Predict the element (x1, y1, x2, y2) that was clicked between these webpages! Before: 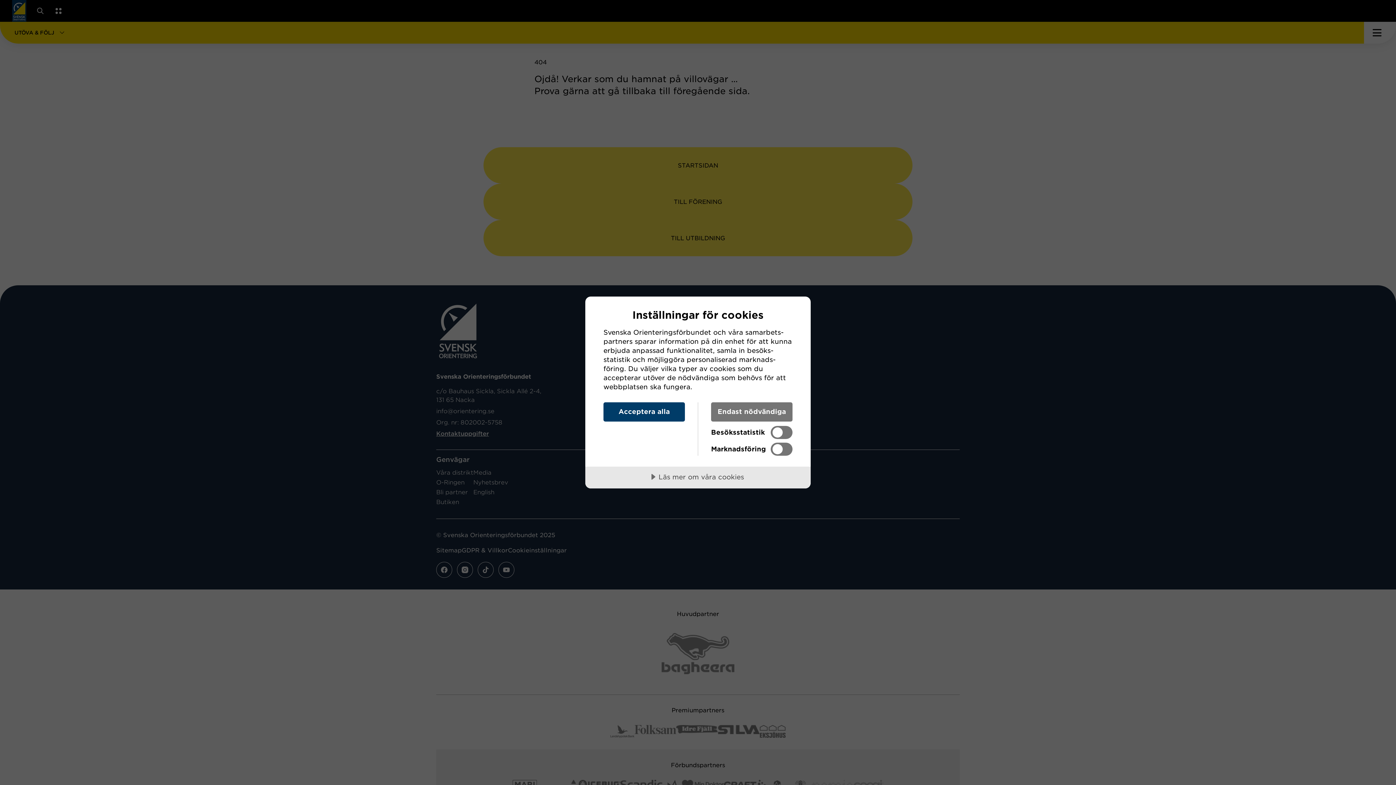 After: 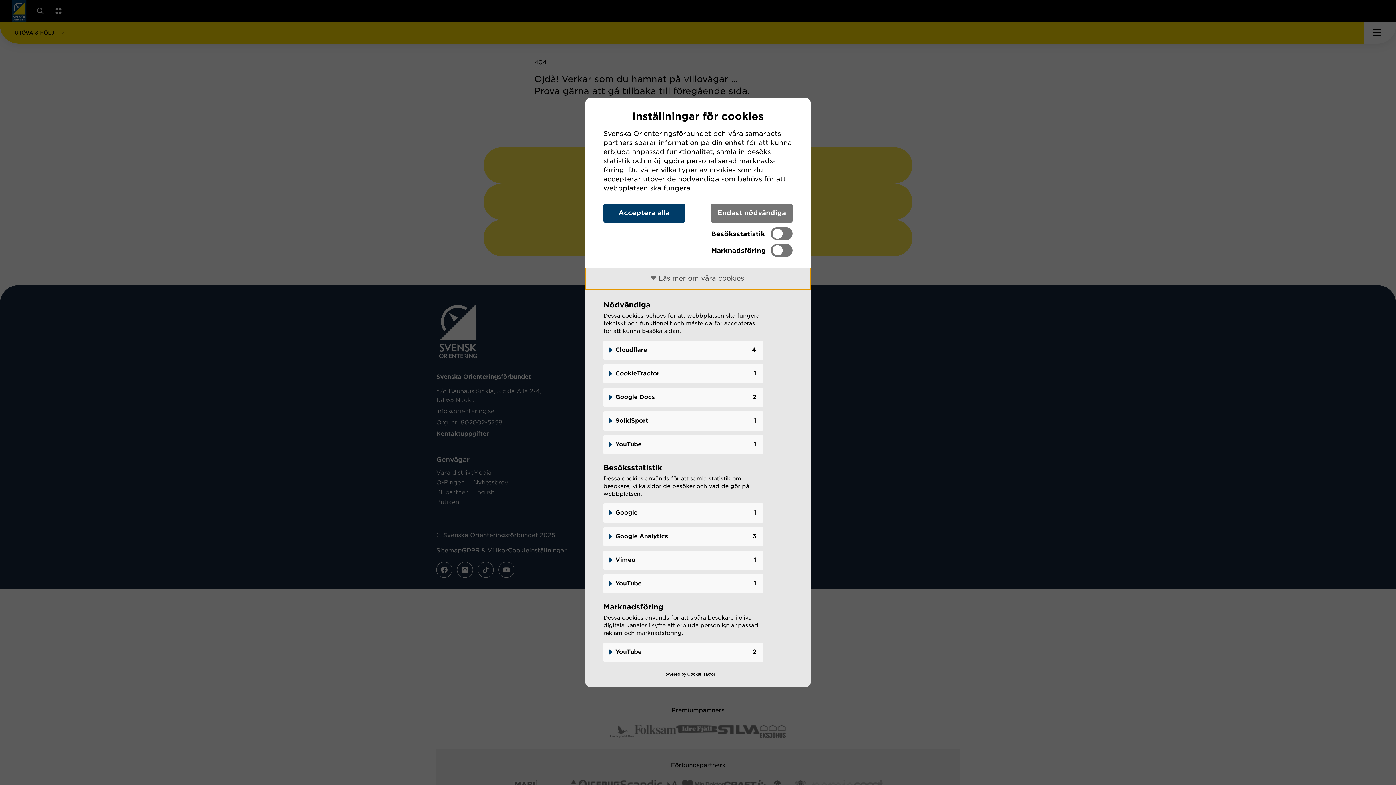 Action: bbox: (585, 466, 810, 488) label: Läs mer om våra cookies